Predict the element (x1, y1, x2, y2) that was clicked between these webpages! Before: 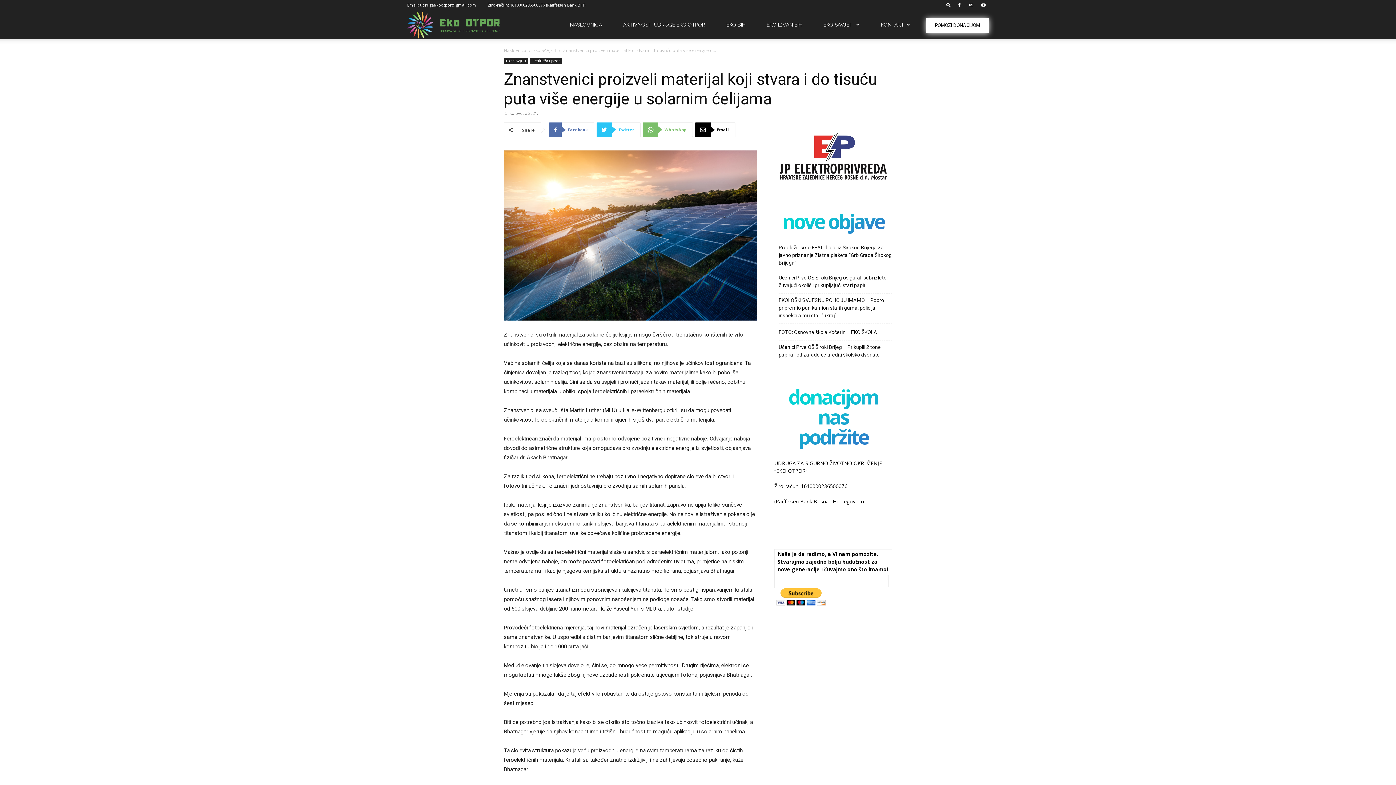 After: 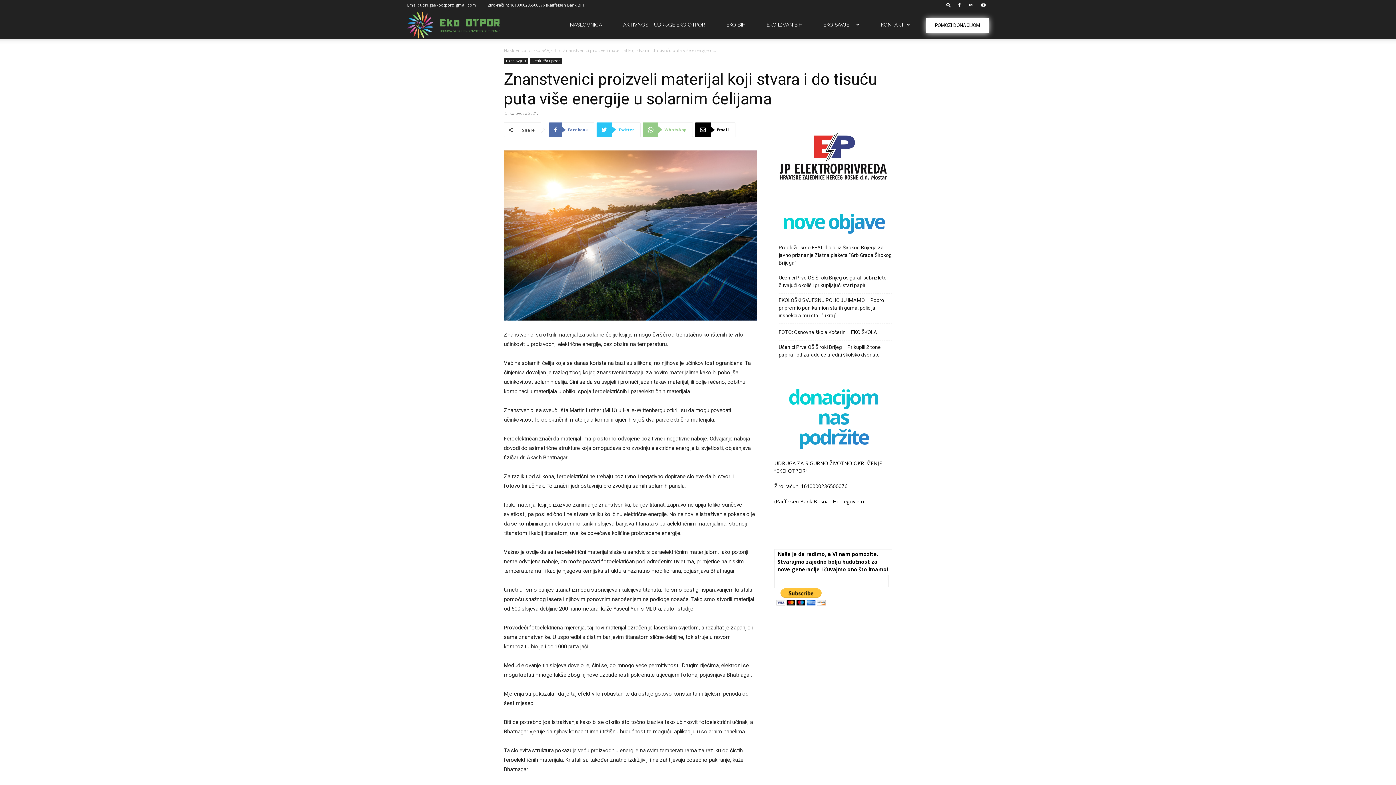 Action: label: WhatsApp bbox: (642, 122, 693, 137)